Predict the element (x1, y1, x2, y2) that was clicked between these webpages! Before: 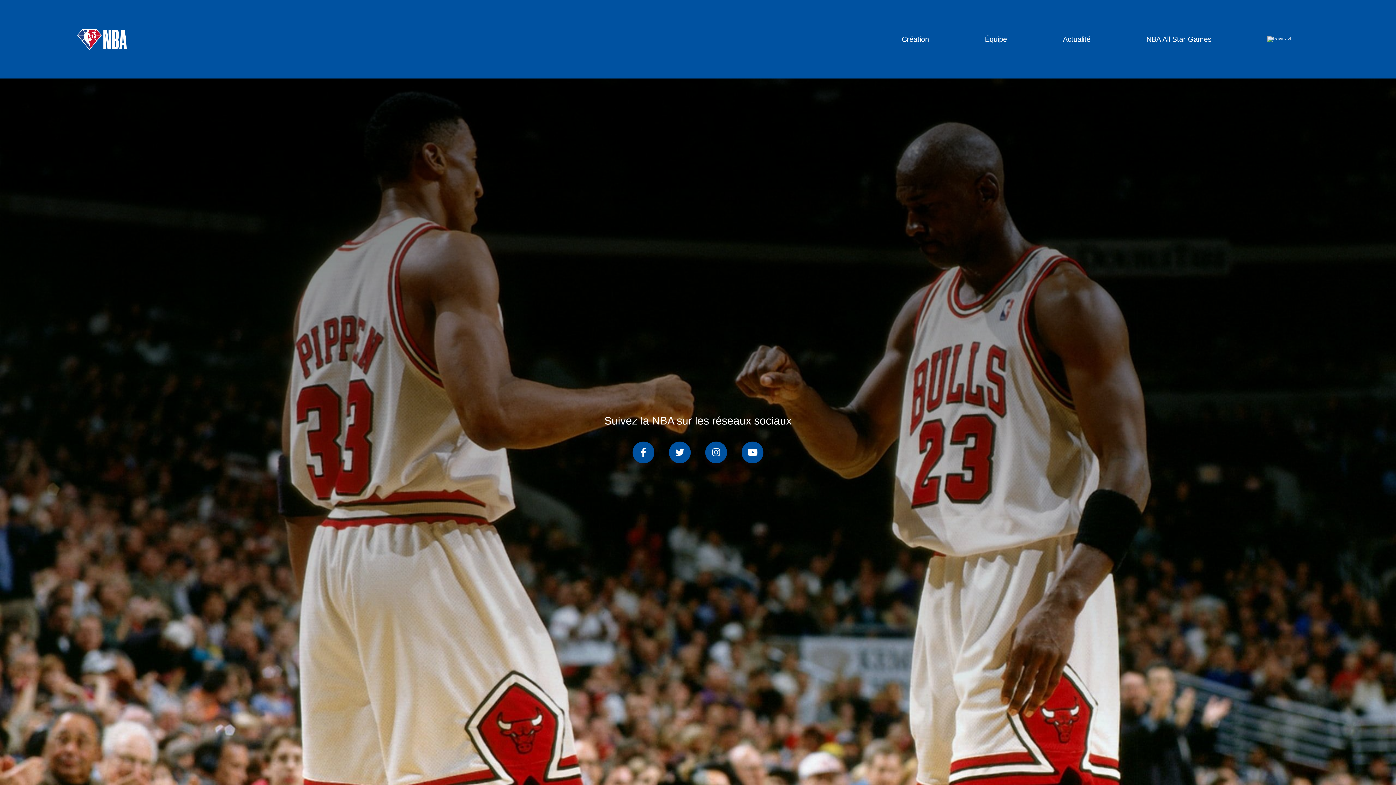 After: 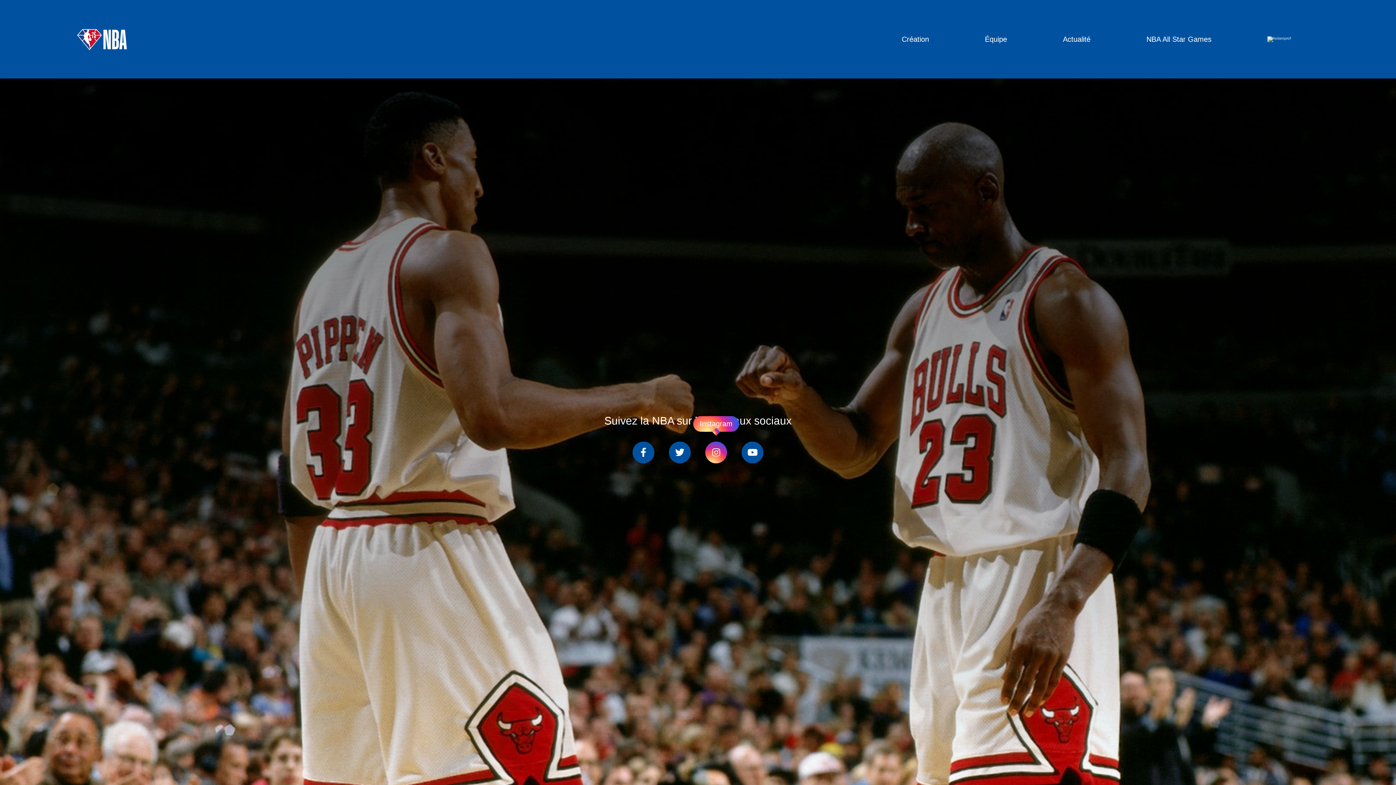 Action: bbox: (698, 441, 734, 463) label: Instagram